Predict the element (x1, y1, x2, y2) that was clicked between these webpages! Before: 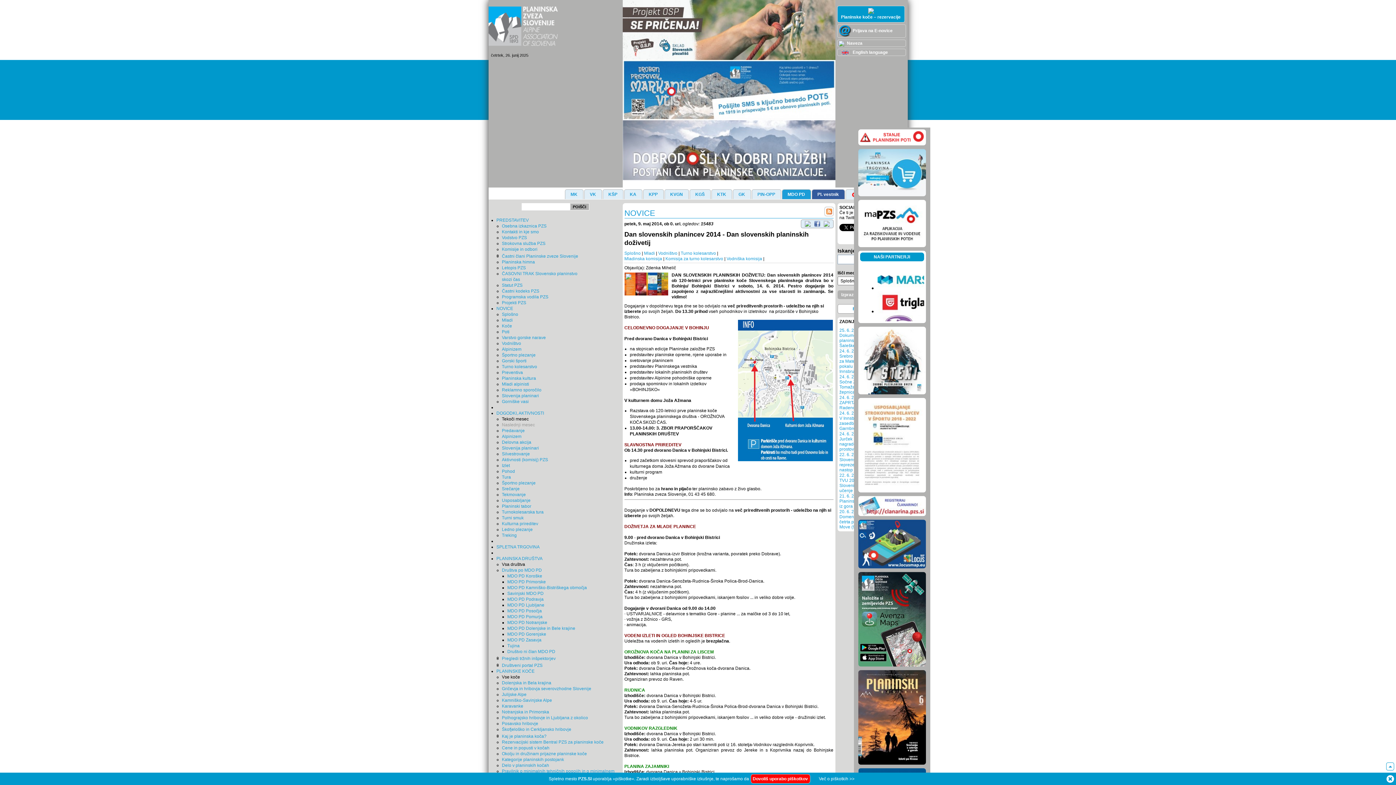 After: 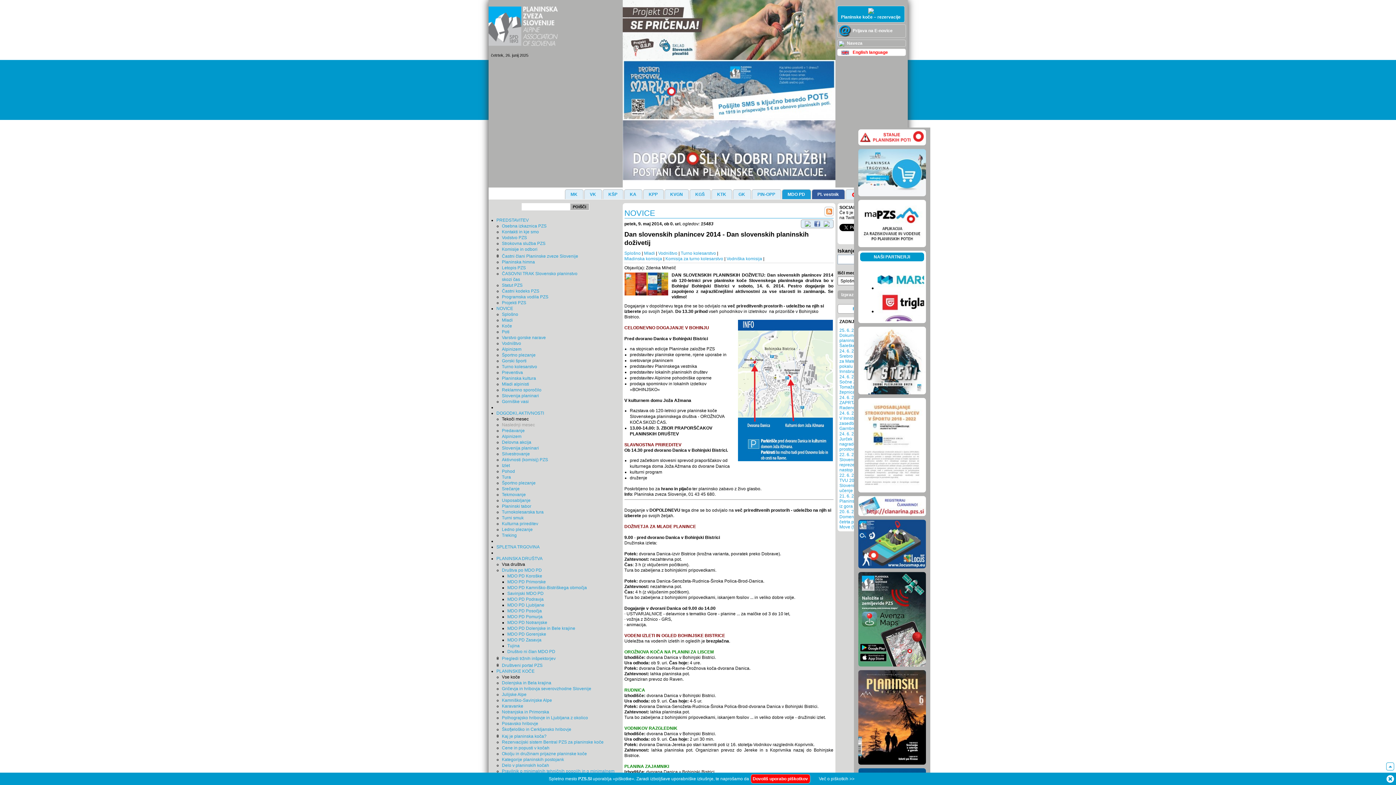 Action: bbox: (837, 48, 906, 56) label:  English language